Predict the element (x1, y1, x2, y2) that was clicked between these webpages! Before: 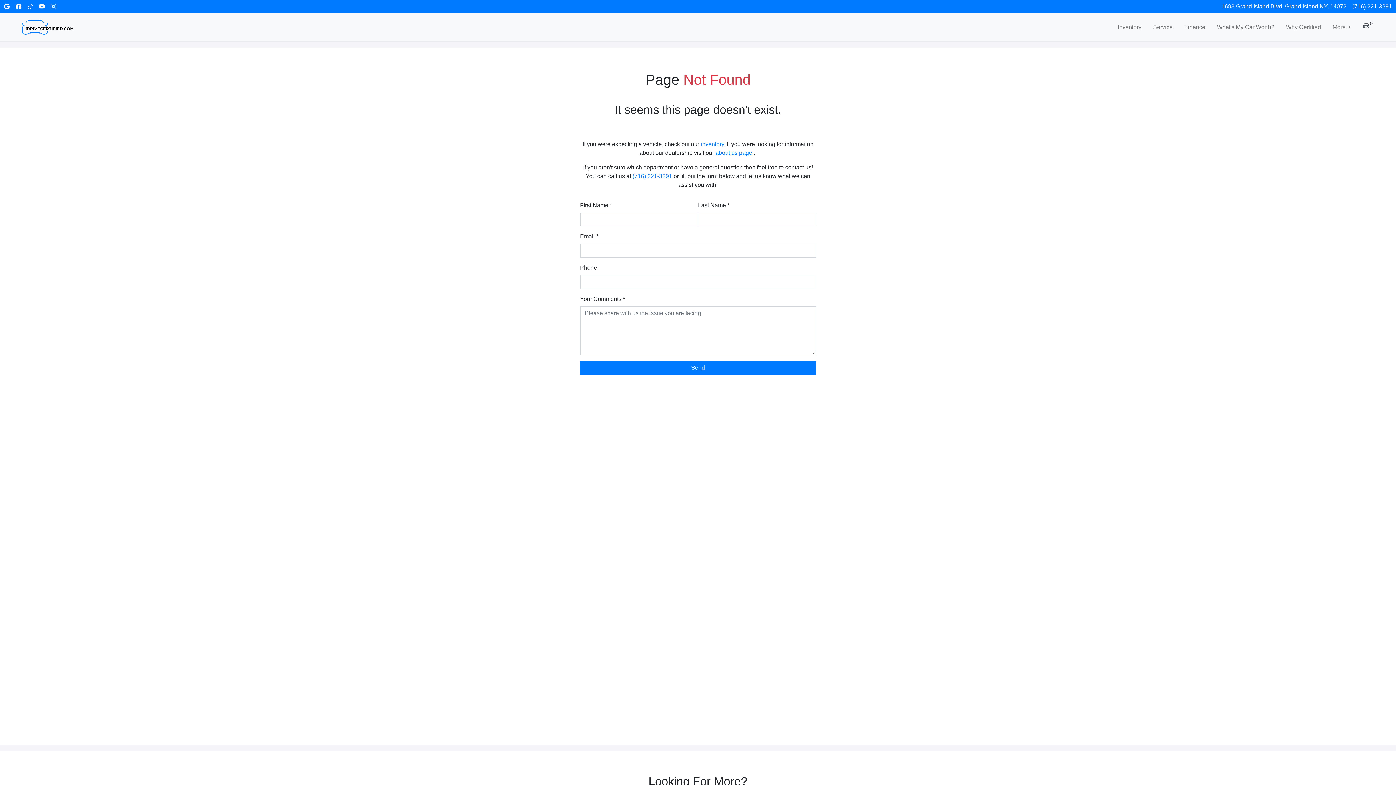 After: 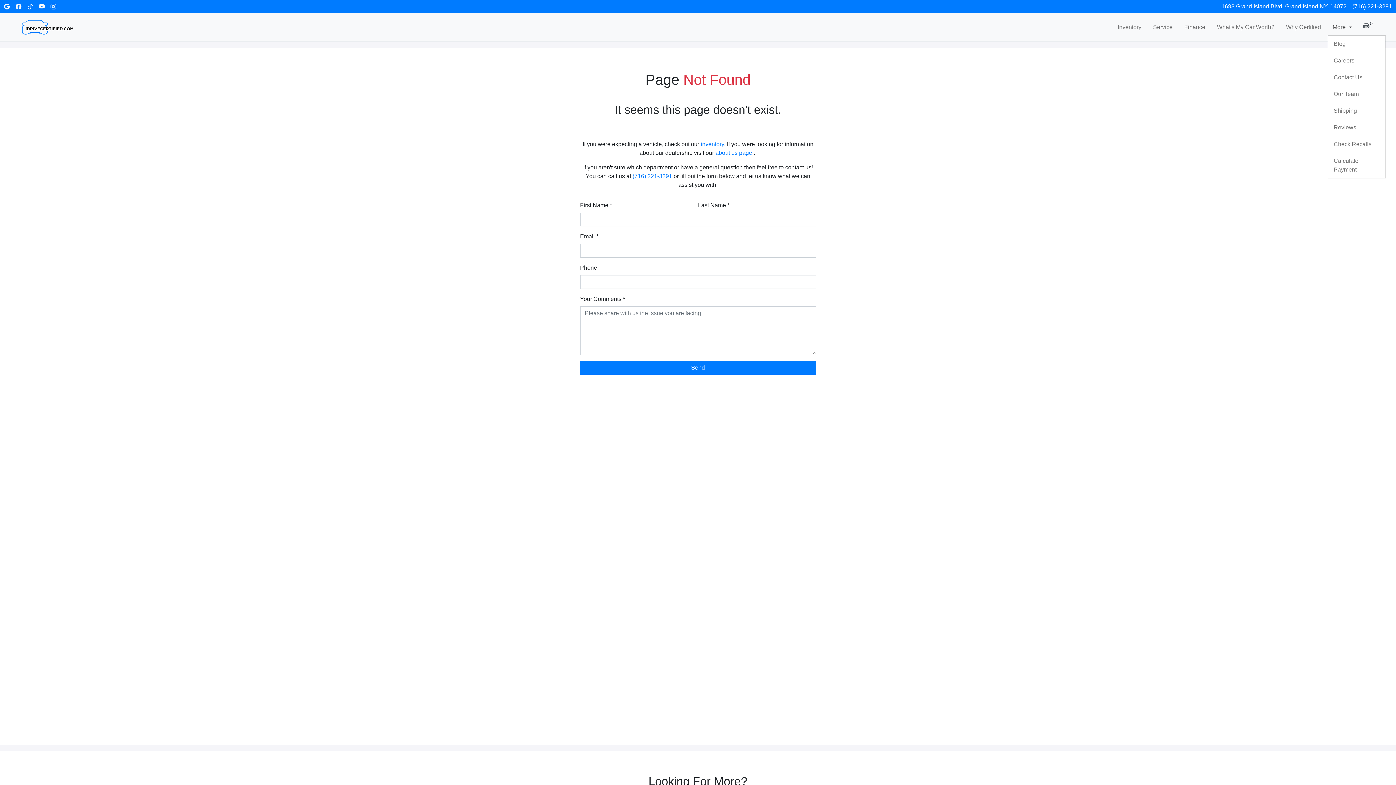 Action: bbox: (1327, 19, 1358, 35) label: More